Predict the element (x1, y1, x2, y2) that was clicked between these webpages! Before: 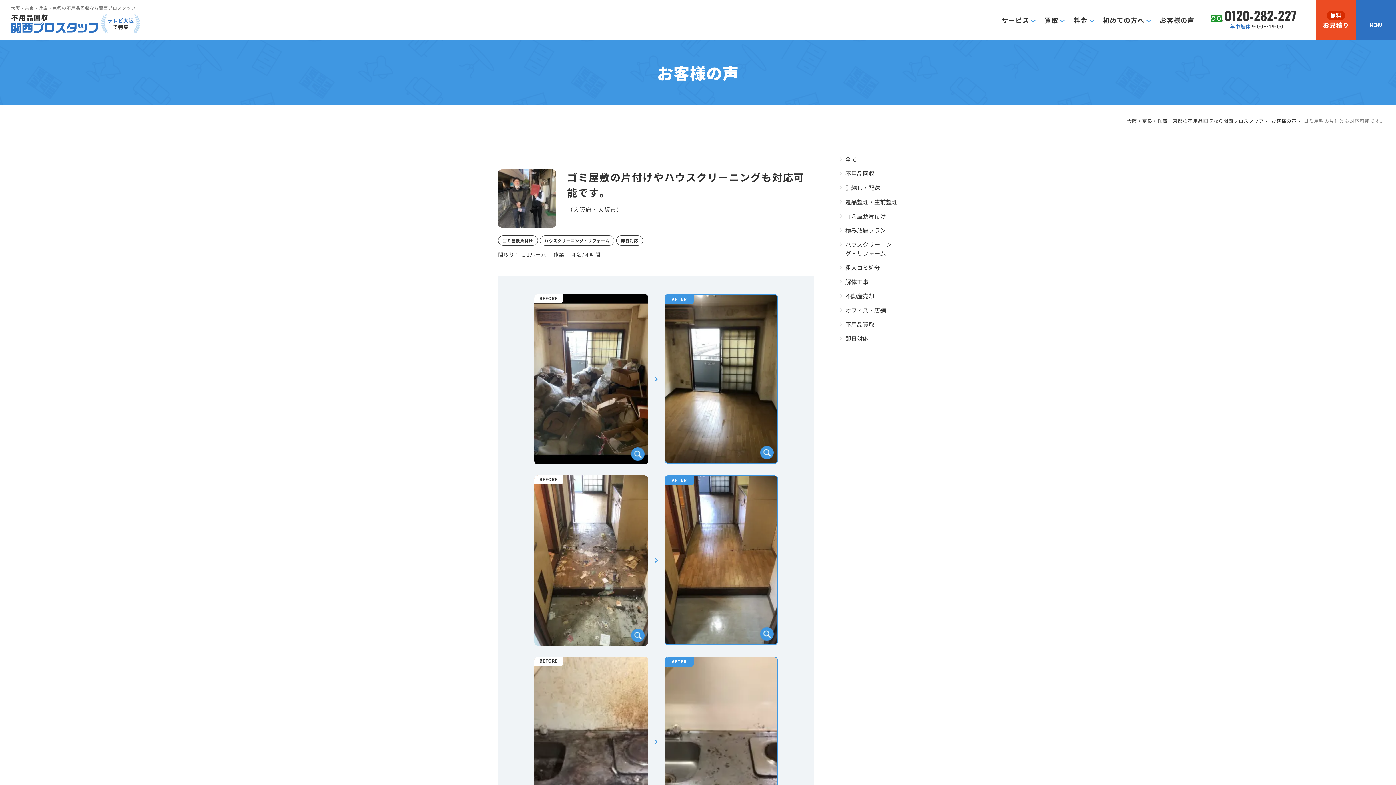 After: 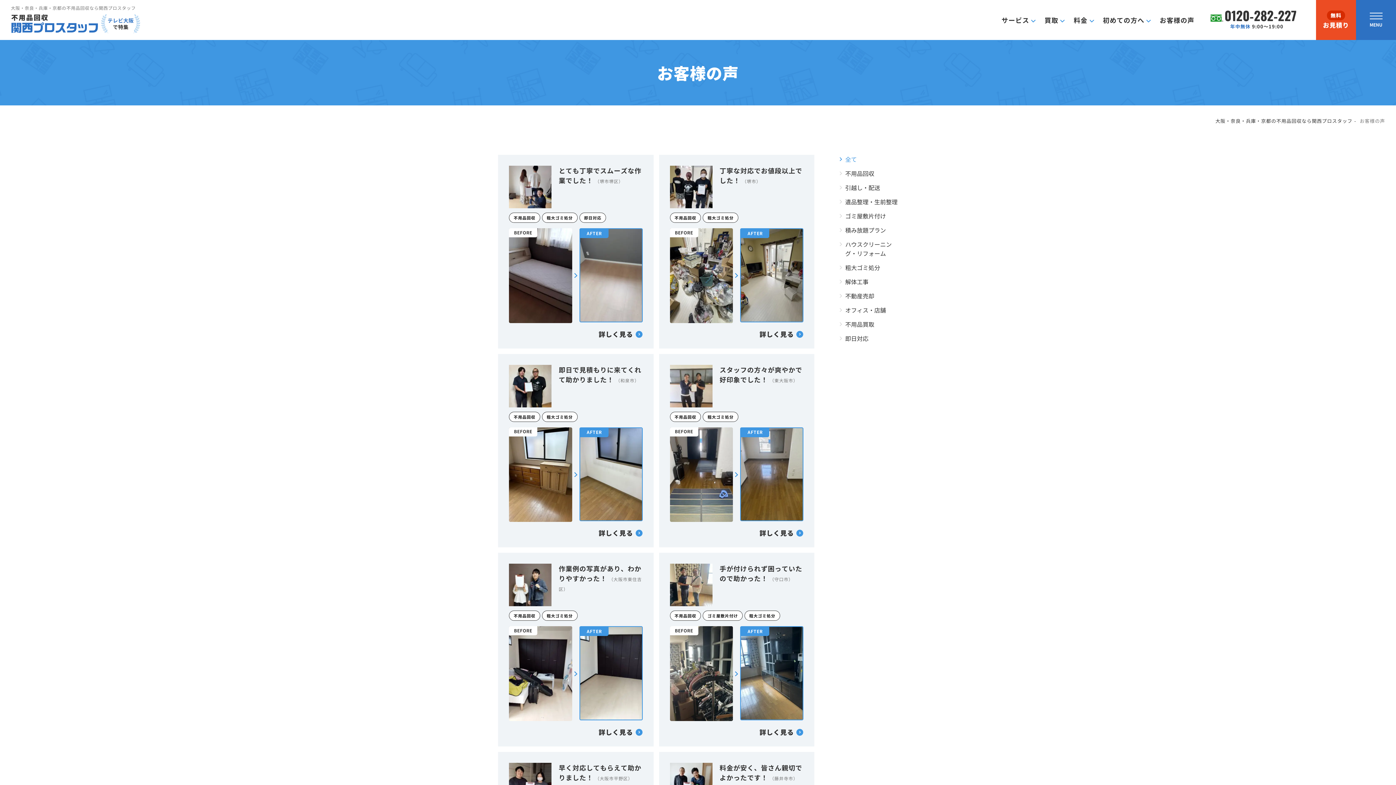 Action: label: 全て bbox: (840, 154, 898, 164)